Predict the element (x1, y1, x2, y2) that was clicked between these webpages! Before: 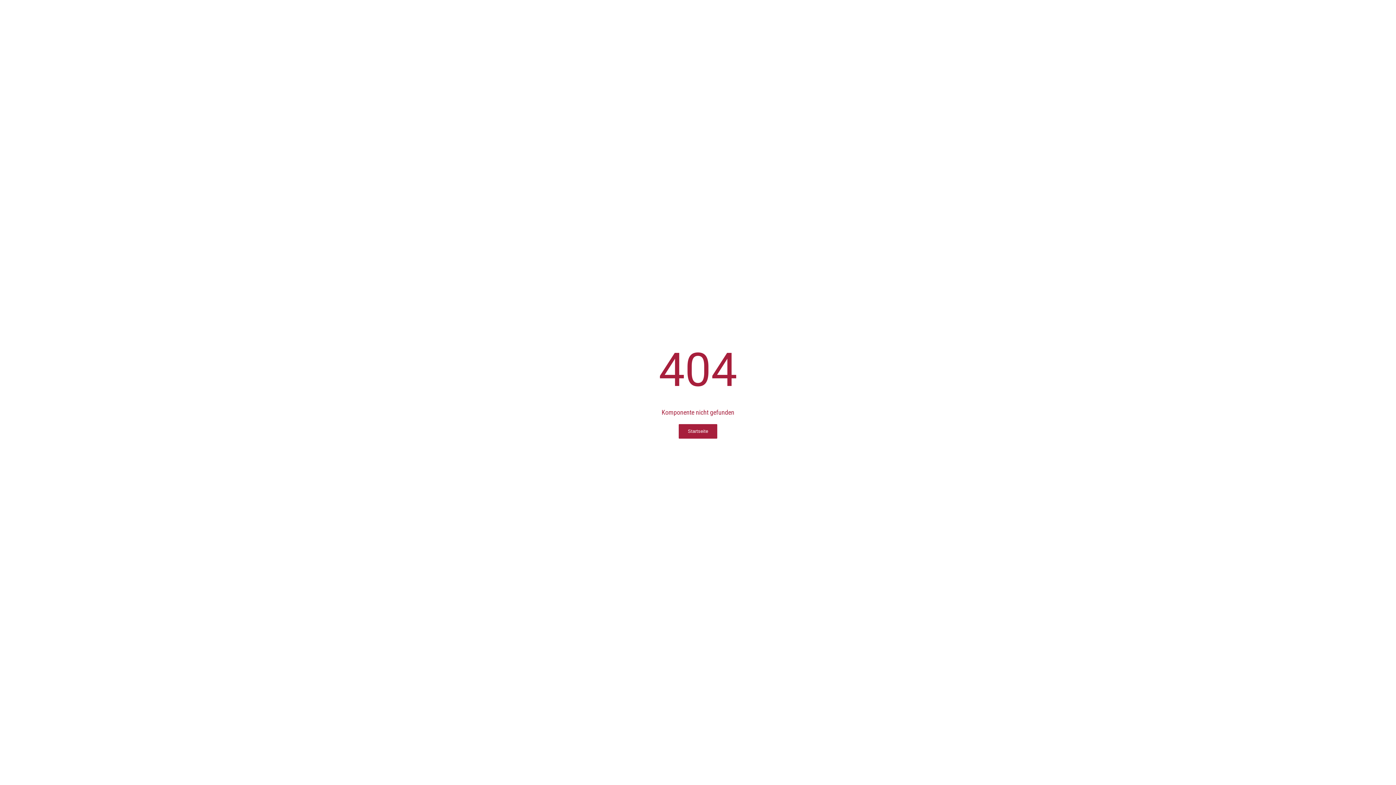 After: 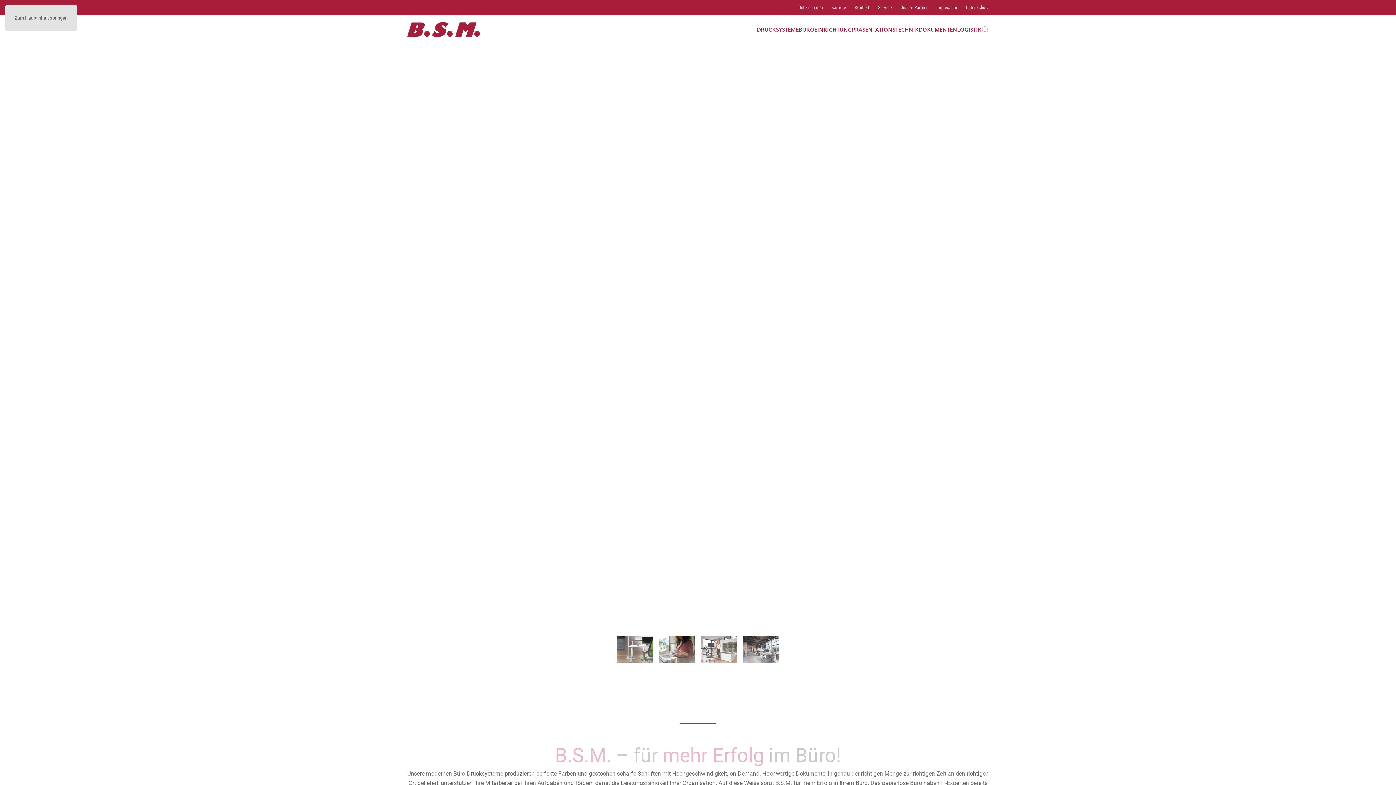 Action: bbox: (678, 424, 717, 438) label: Startseite